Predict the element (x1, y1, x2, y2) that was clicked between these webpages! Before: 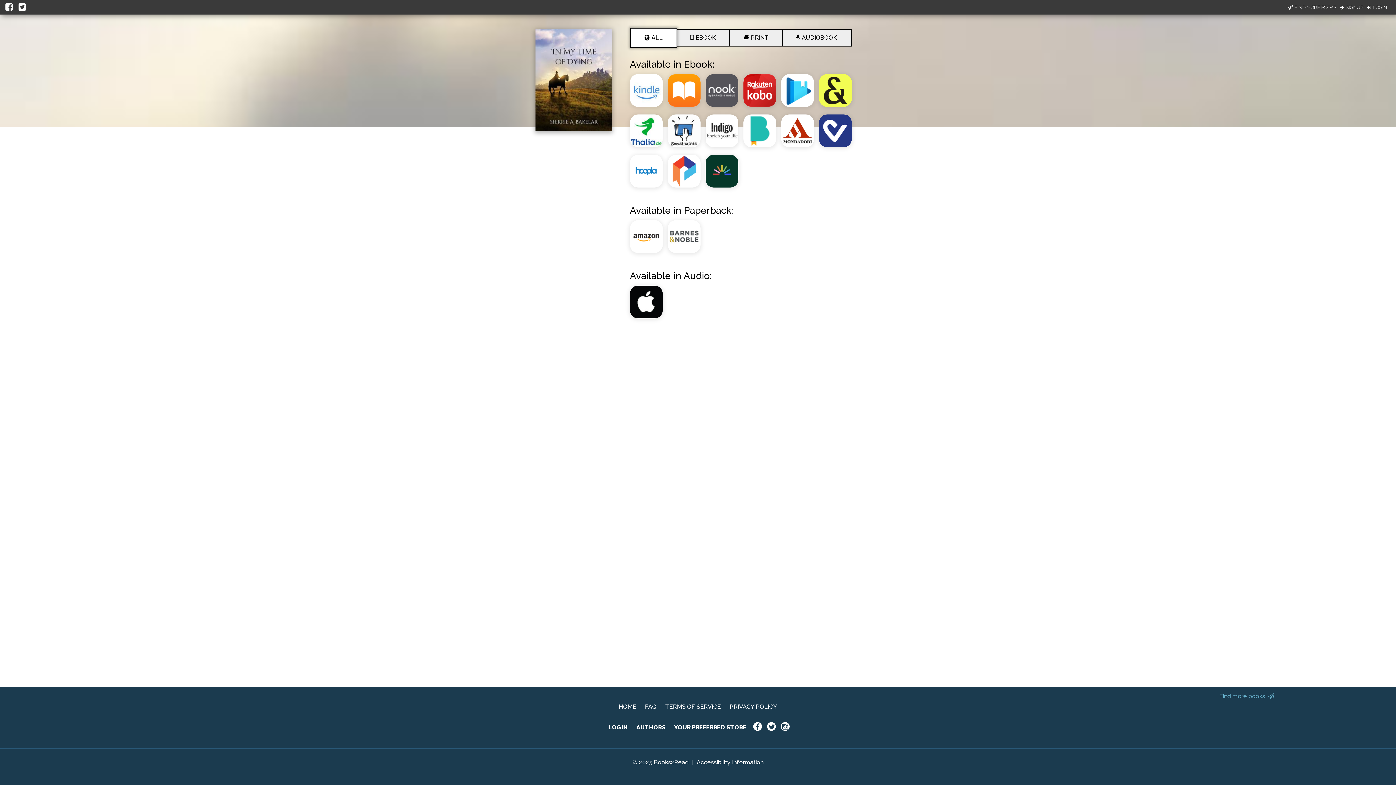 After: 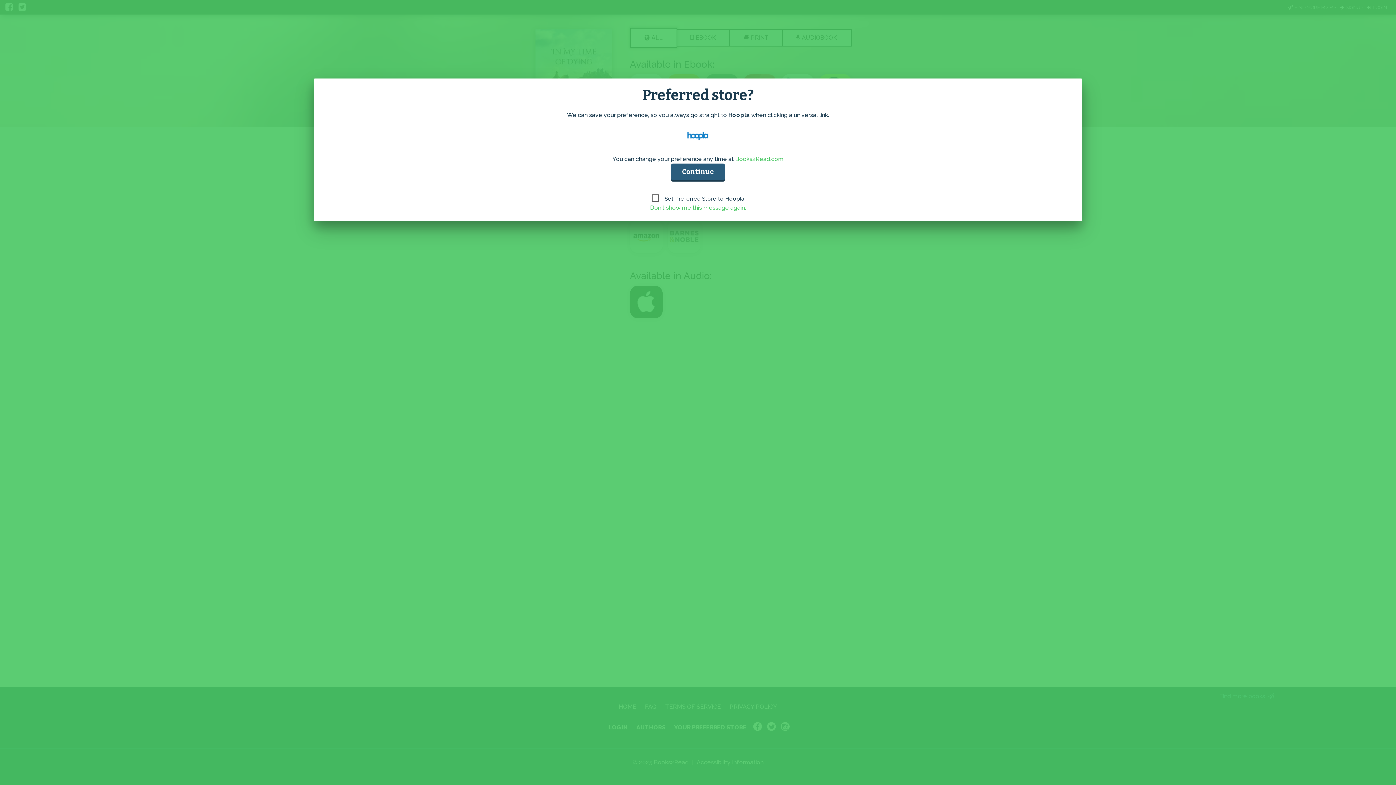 Action: bbox: (630, 184, 667, 191)